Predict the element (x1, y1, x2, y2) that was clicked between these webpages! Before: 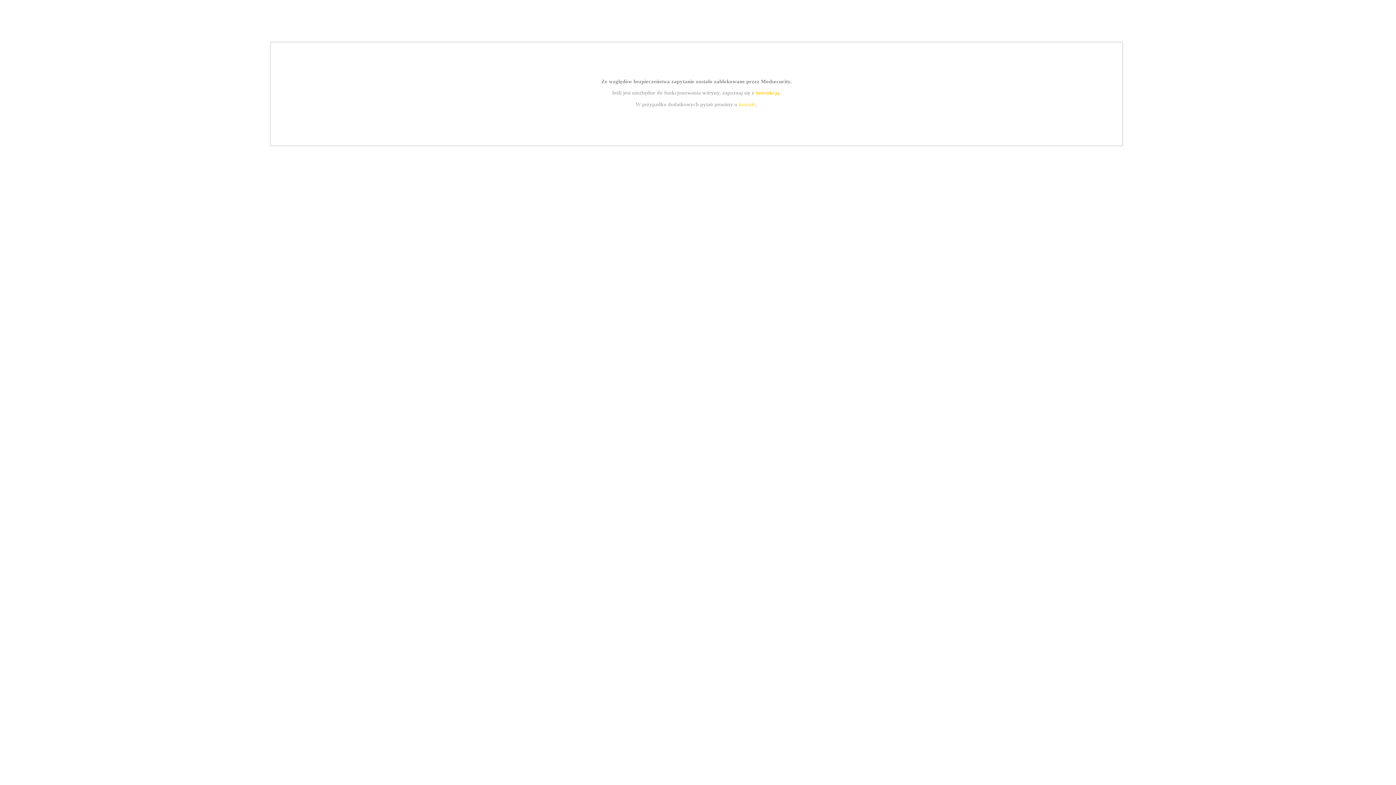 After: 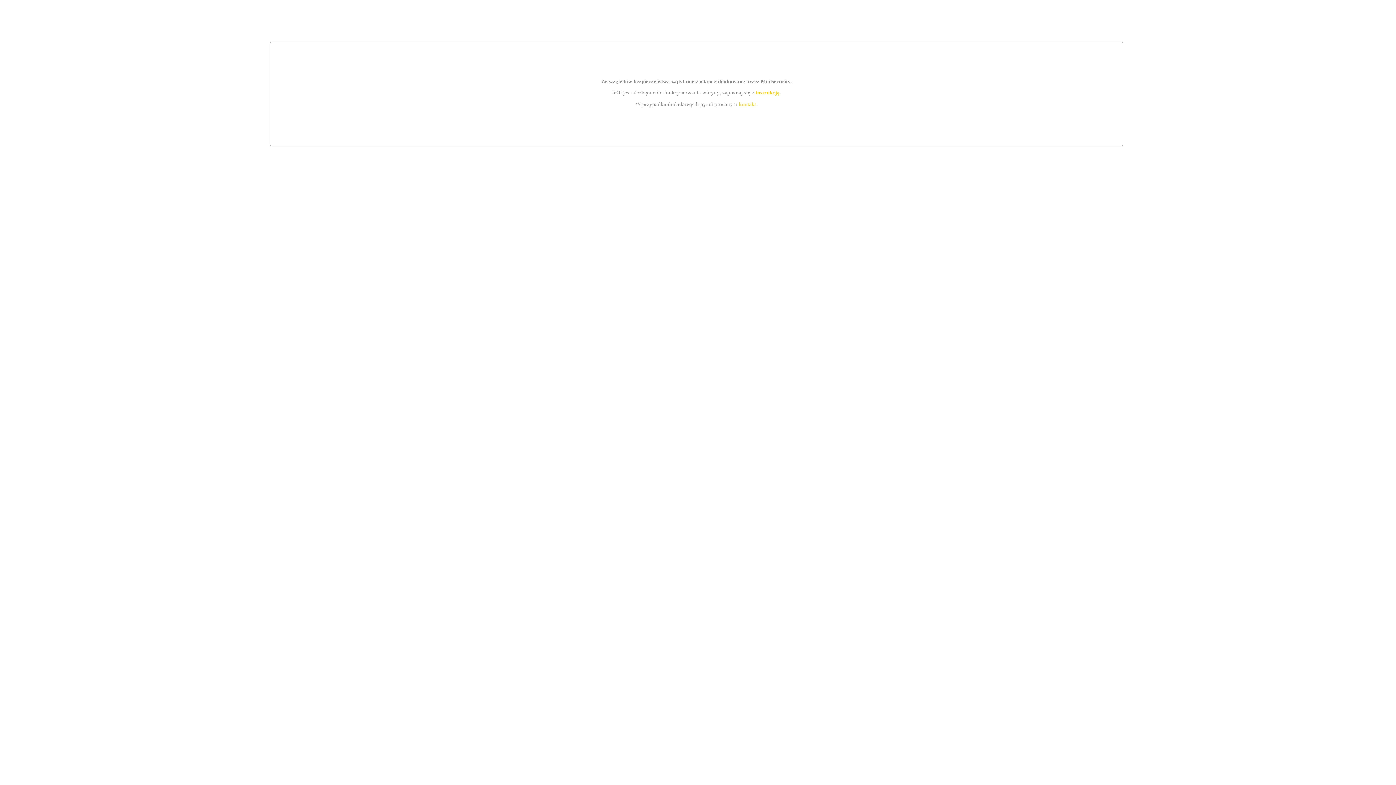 Action: label: instrukcją bbox: (755, 89, 779, 95)